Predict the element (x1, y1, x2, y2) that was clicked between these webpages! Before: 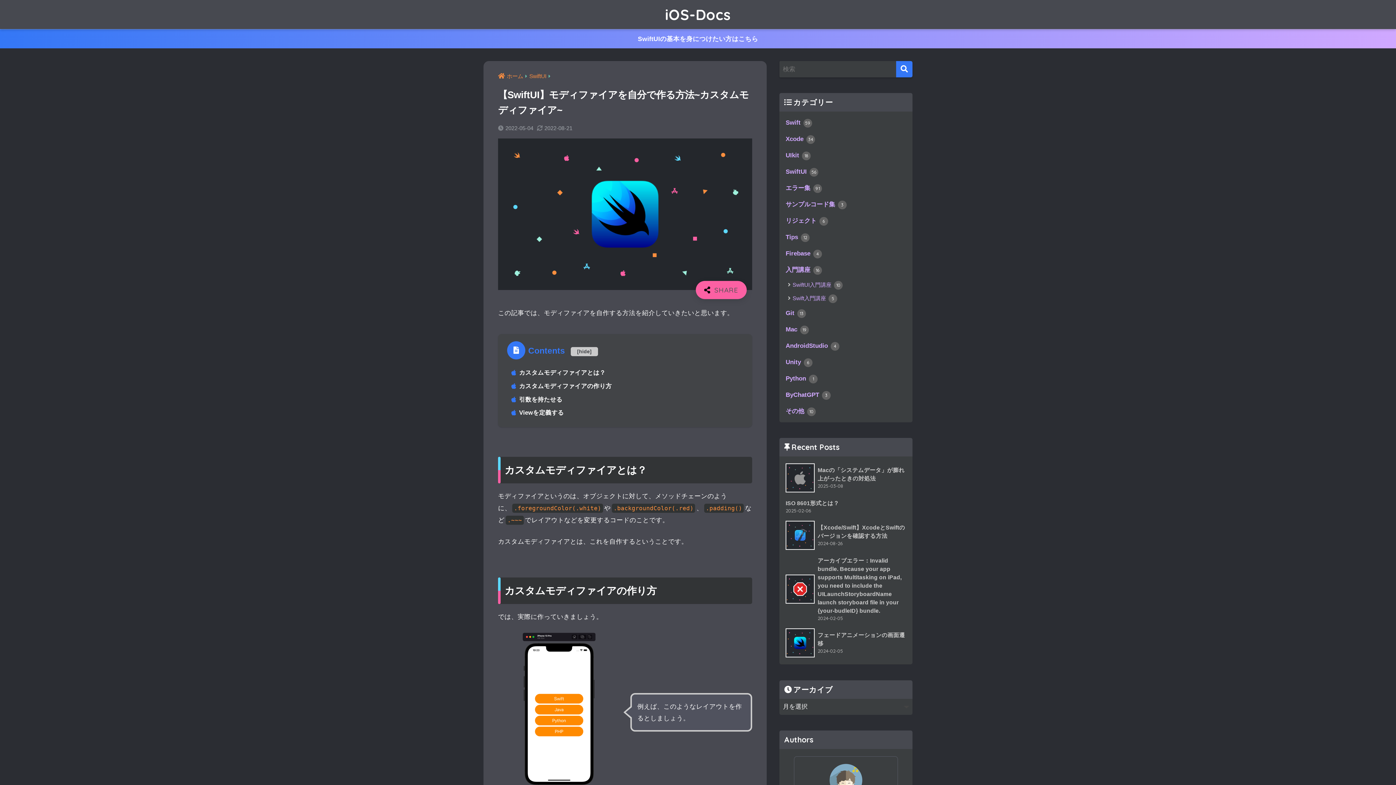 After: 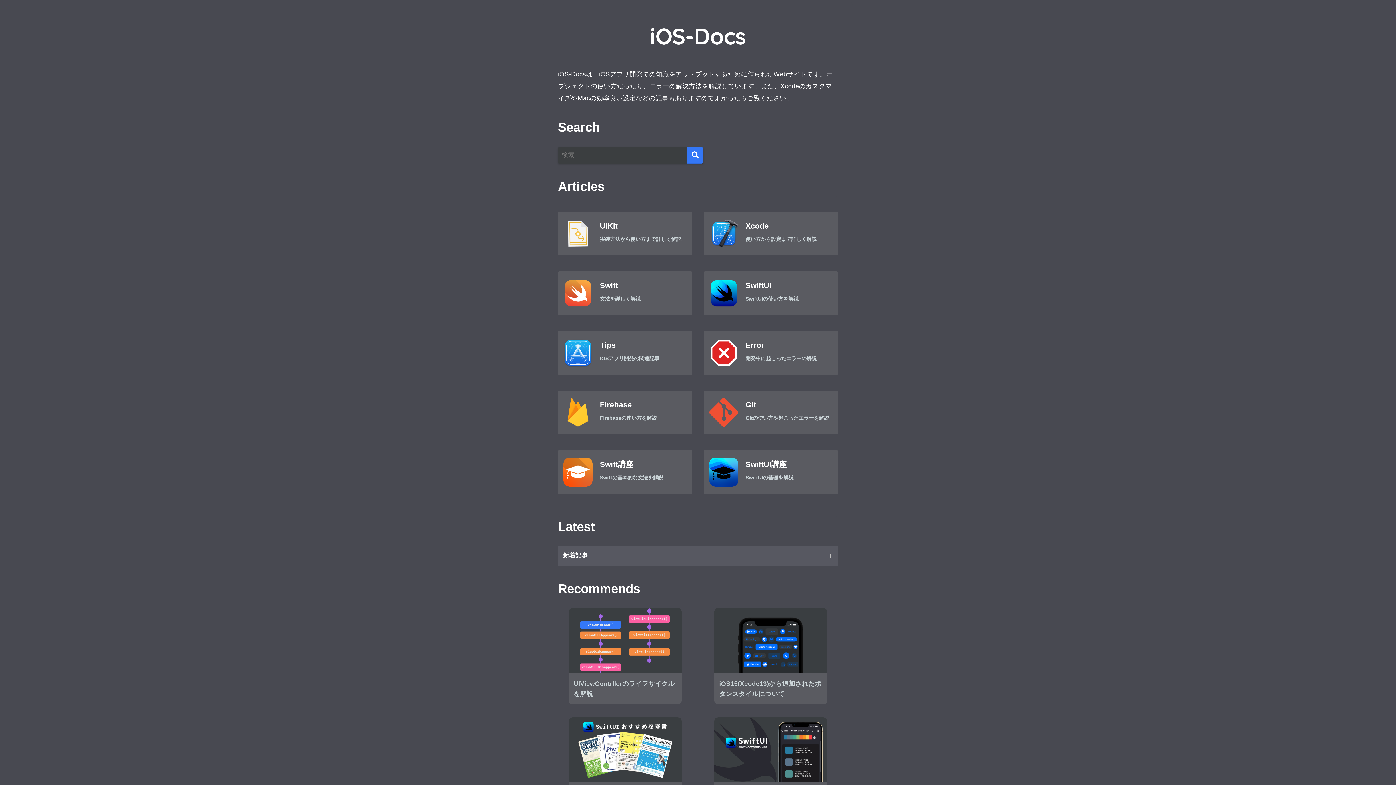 Action: bbox: (498, 73, 523, 79) label: ホーム